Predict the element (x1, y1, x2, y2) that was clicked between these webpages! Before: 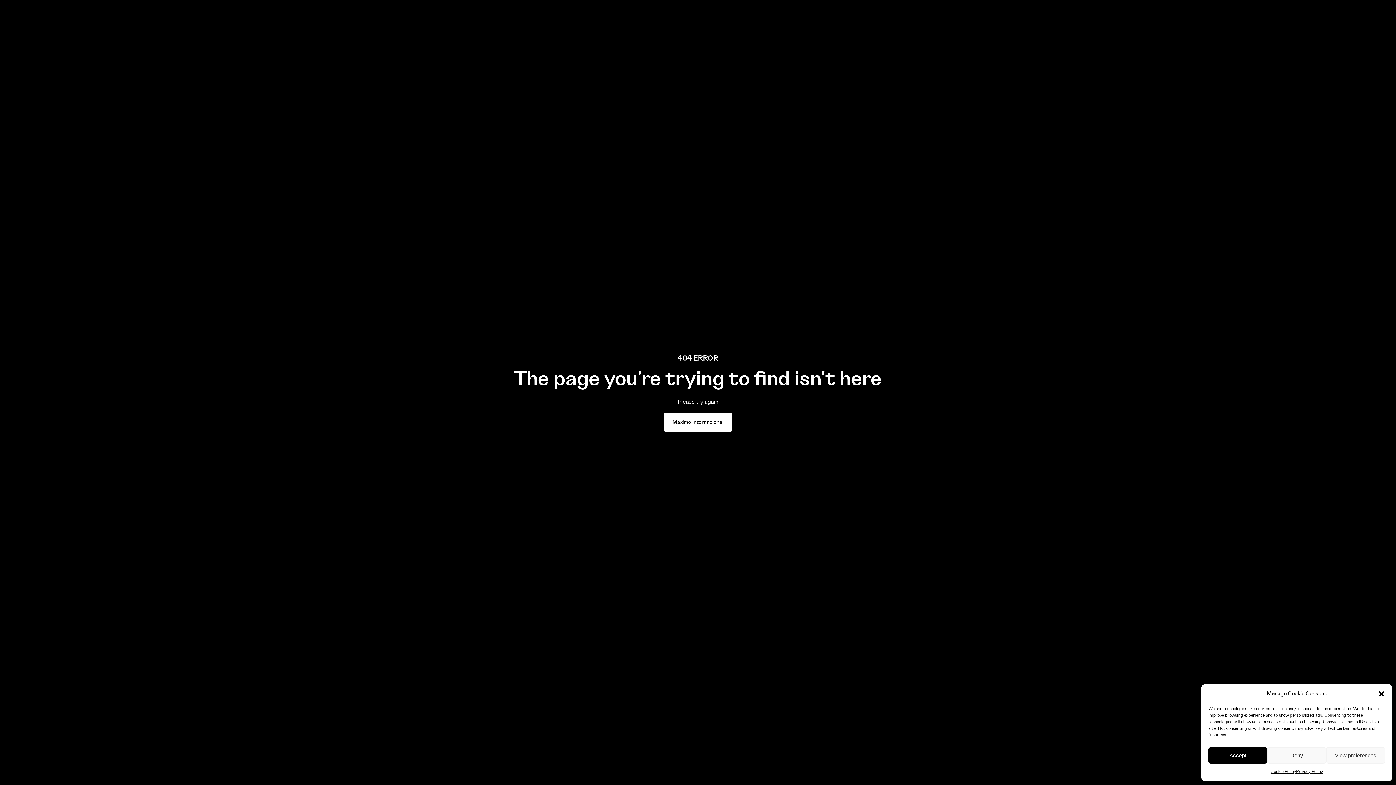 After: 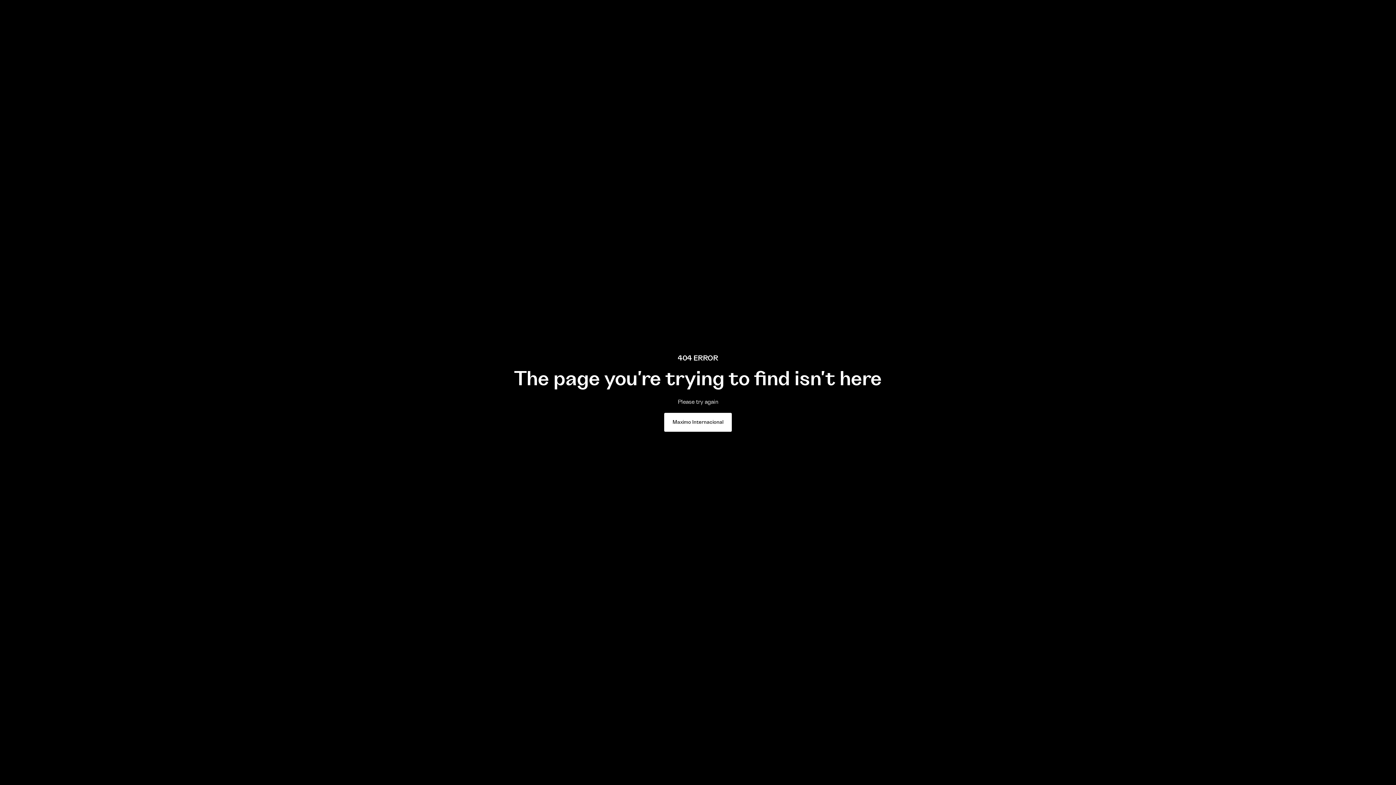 Action: label: Accept bbox: (1208, 747, 1267, 764)